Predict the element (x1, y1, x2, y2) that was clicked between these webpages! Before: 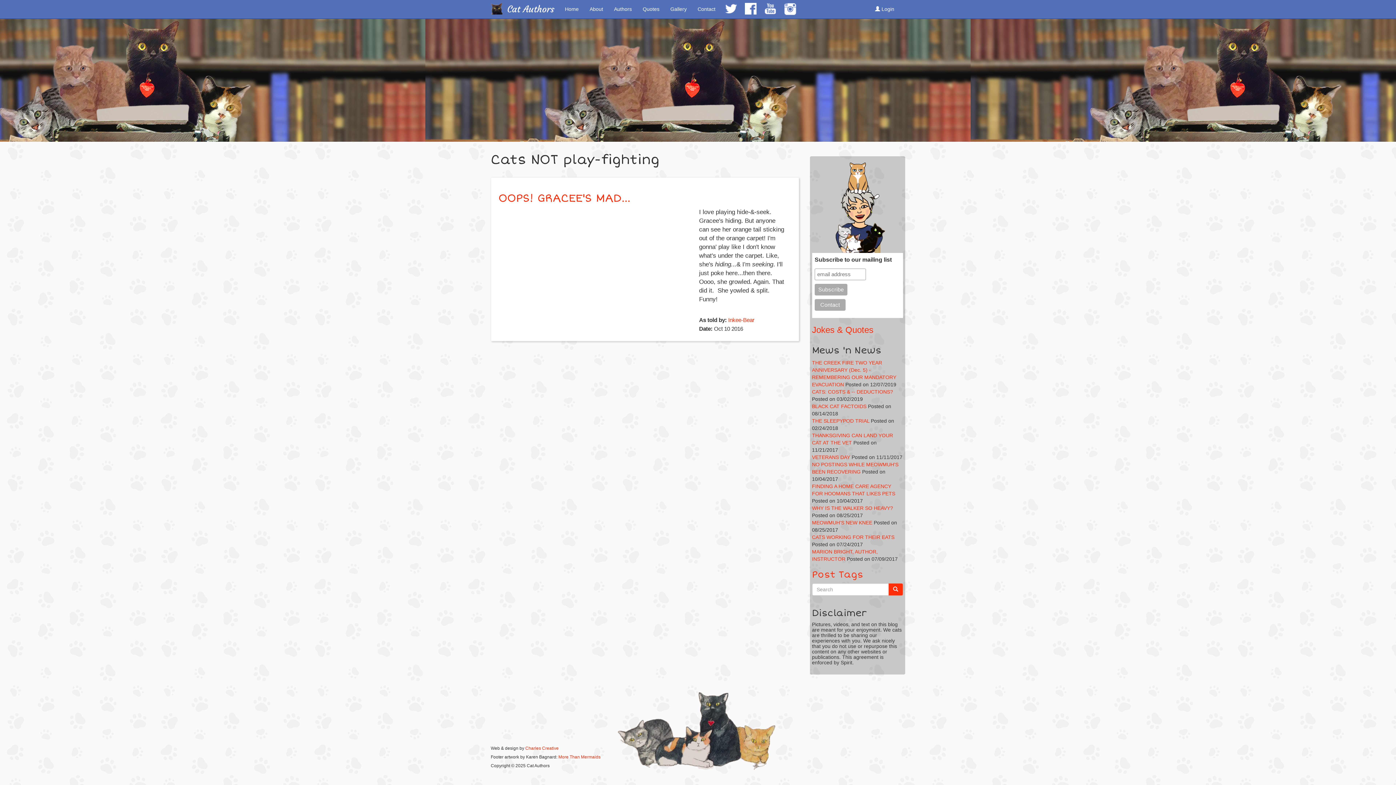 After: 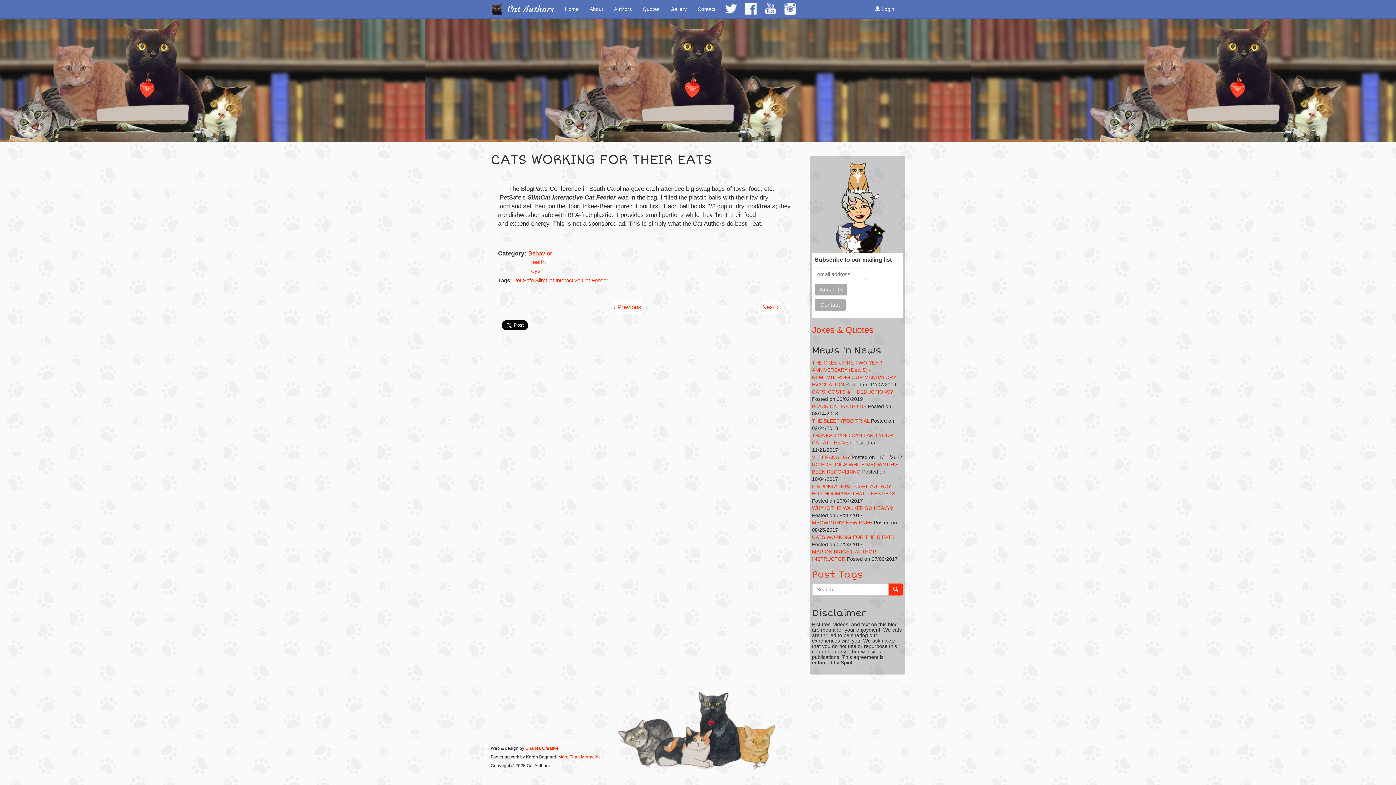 Action: label: CATS WORKING FOR THEIR EATS bbox: (812, 534, 894, 540)